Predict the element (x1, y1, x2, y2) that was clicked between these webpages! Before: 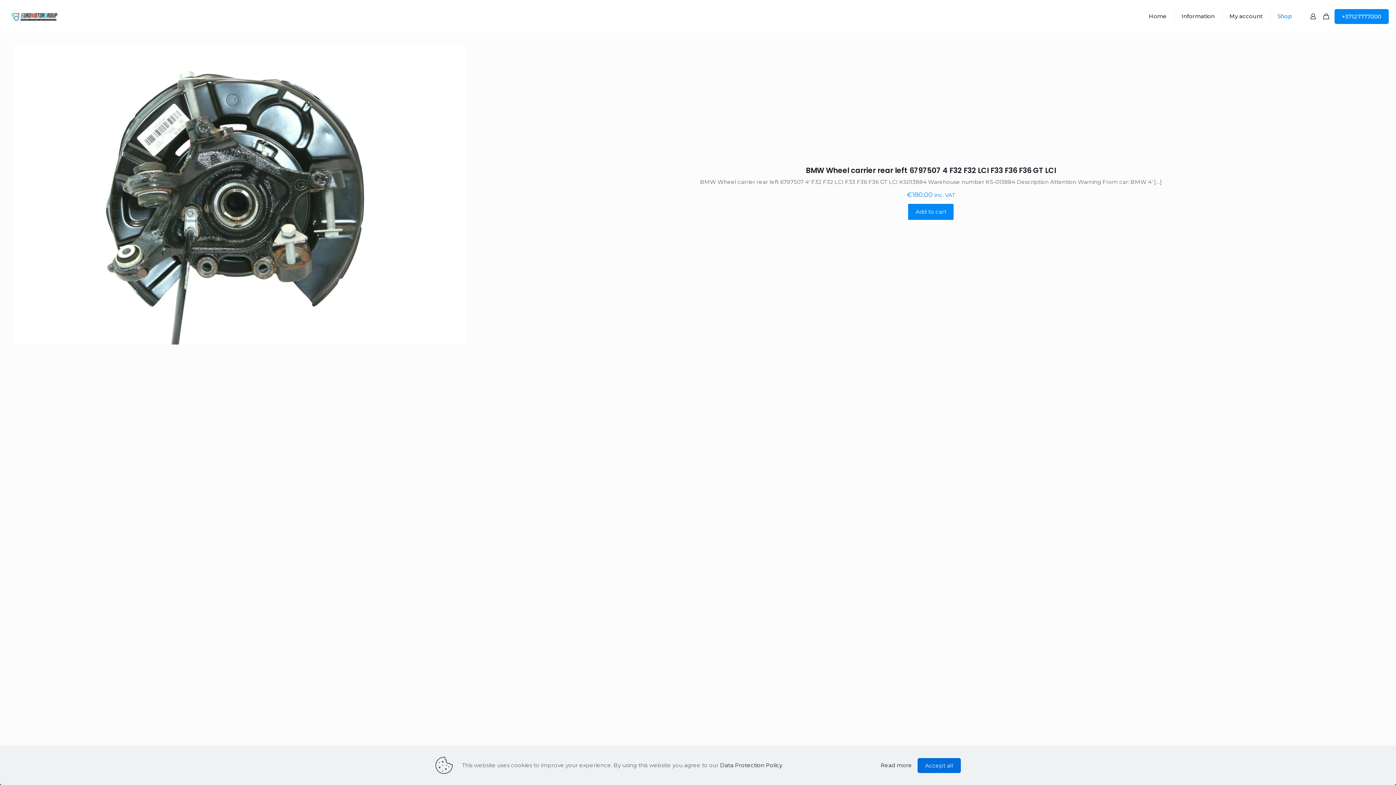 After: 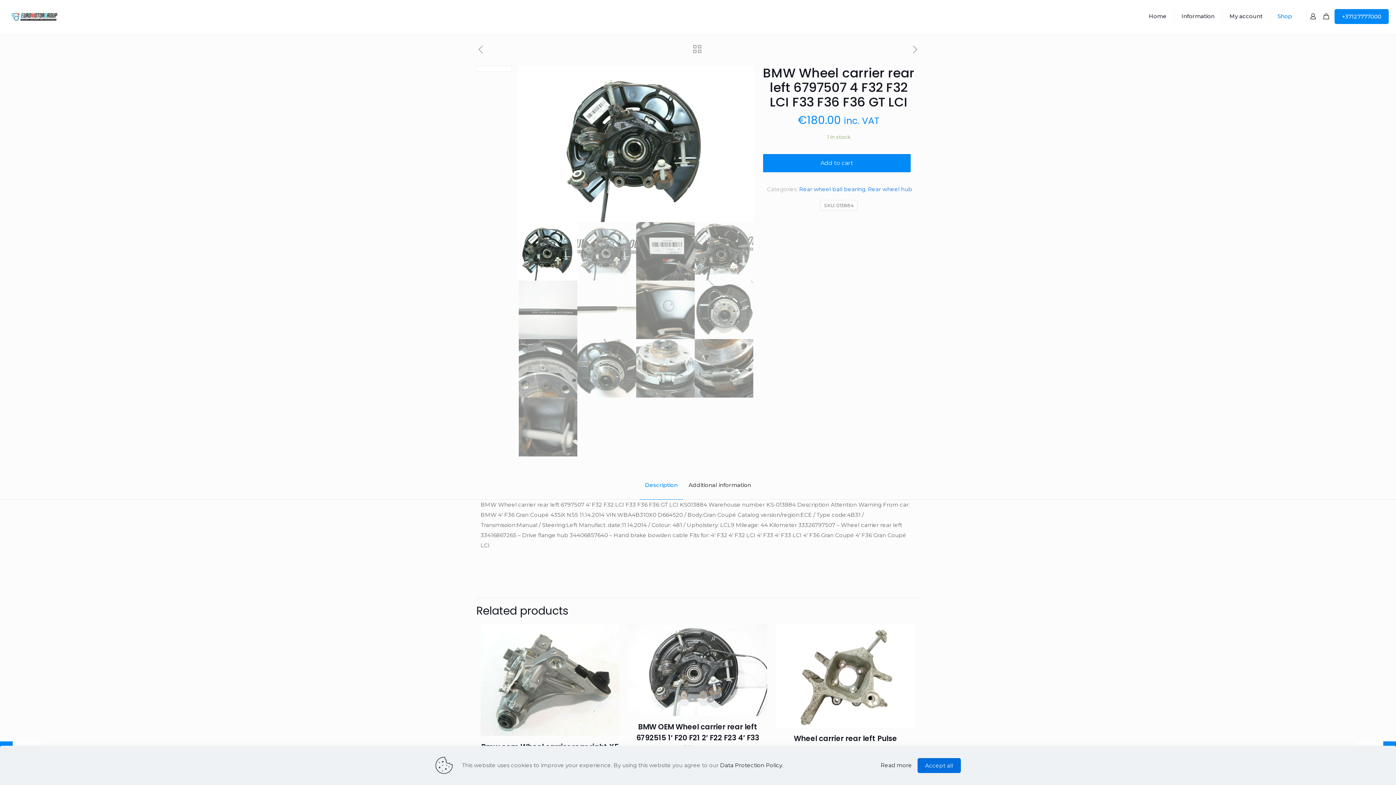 Action: label: BMW Wheel carrier rear left 6797507 4 F32 F32 LCI F33 F36 F36 GT LCI bbox: (806, 165, 1056, 175)